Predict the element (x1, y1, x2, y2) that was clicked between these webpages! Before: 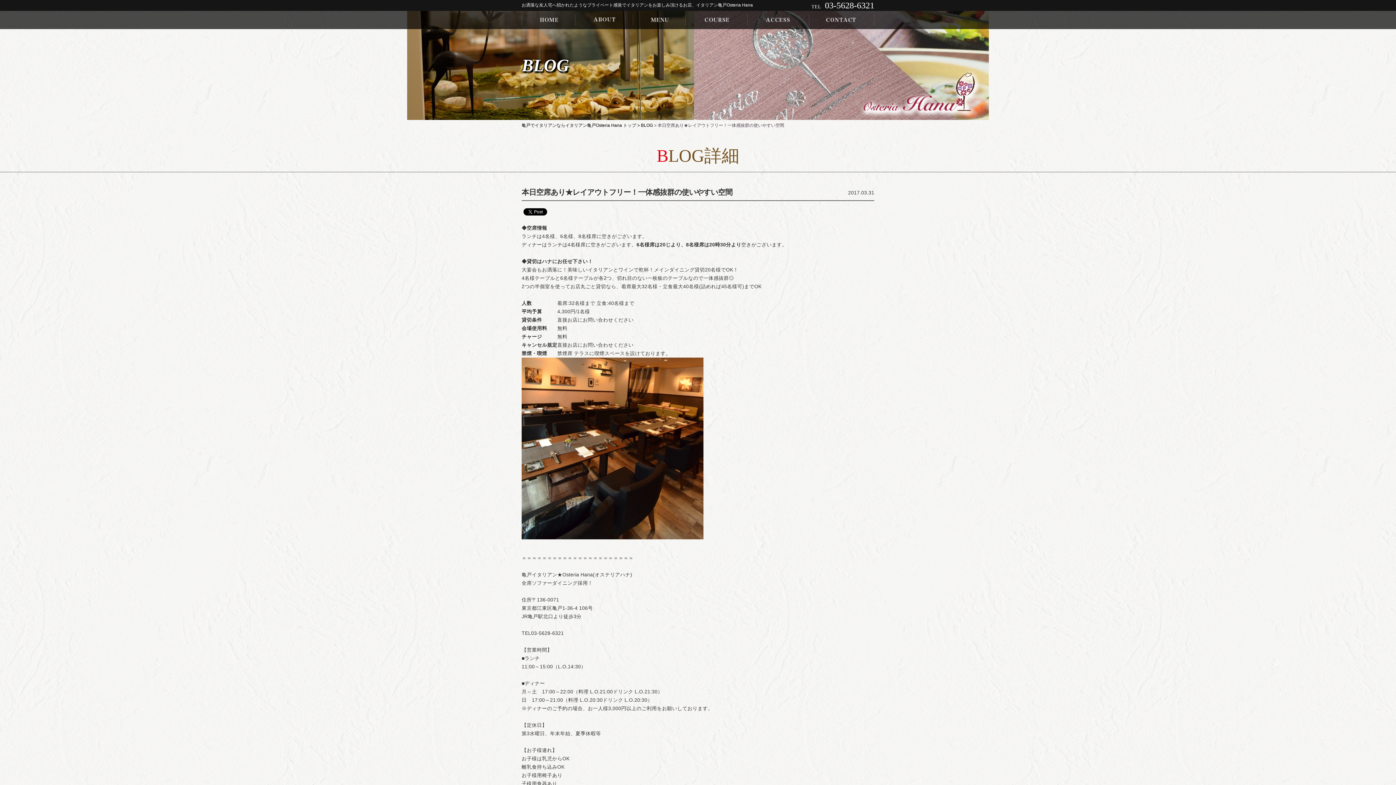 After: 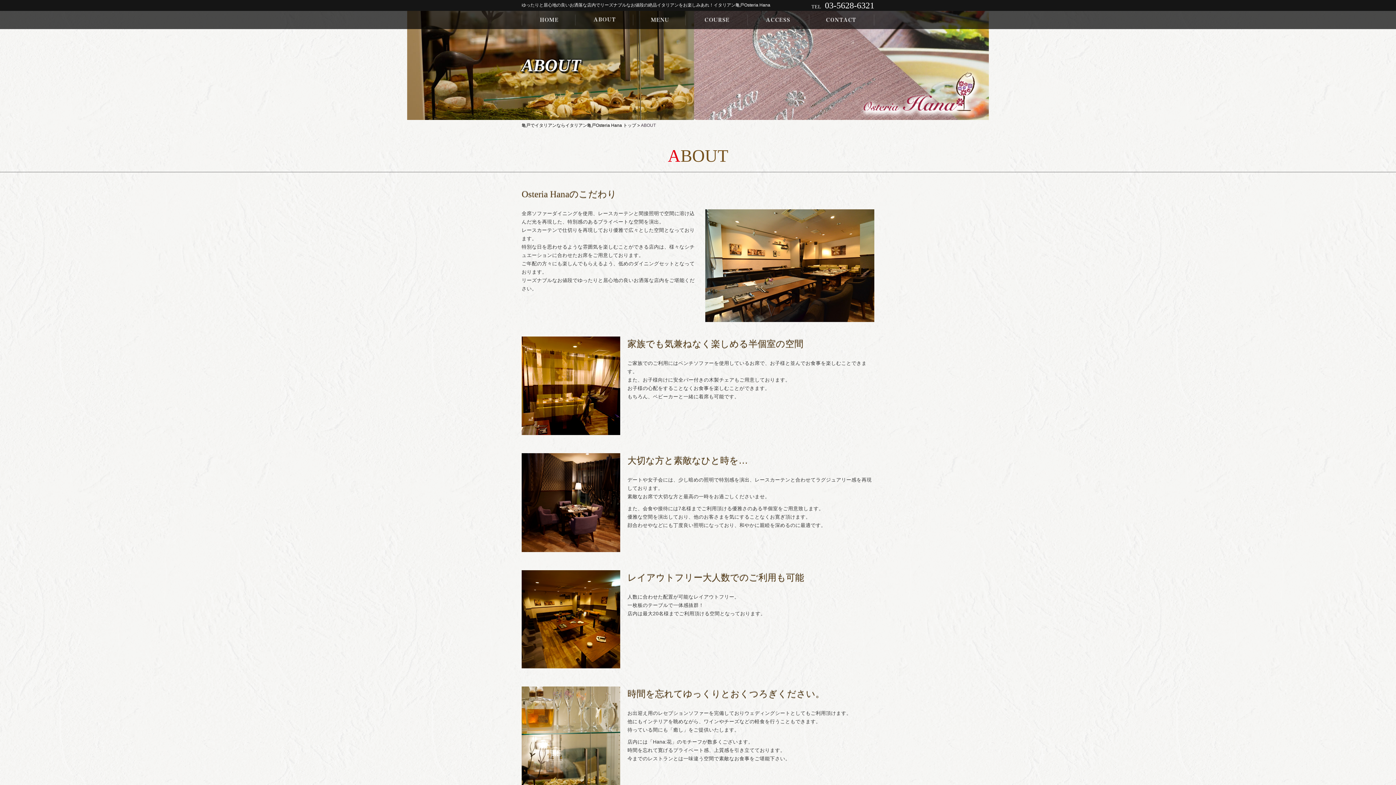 Action: bbox: (575, 10, 633, 29)